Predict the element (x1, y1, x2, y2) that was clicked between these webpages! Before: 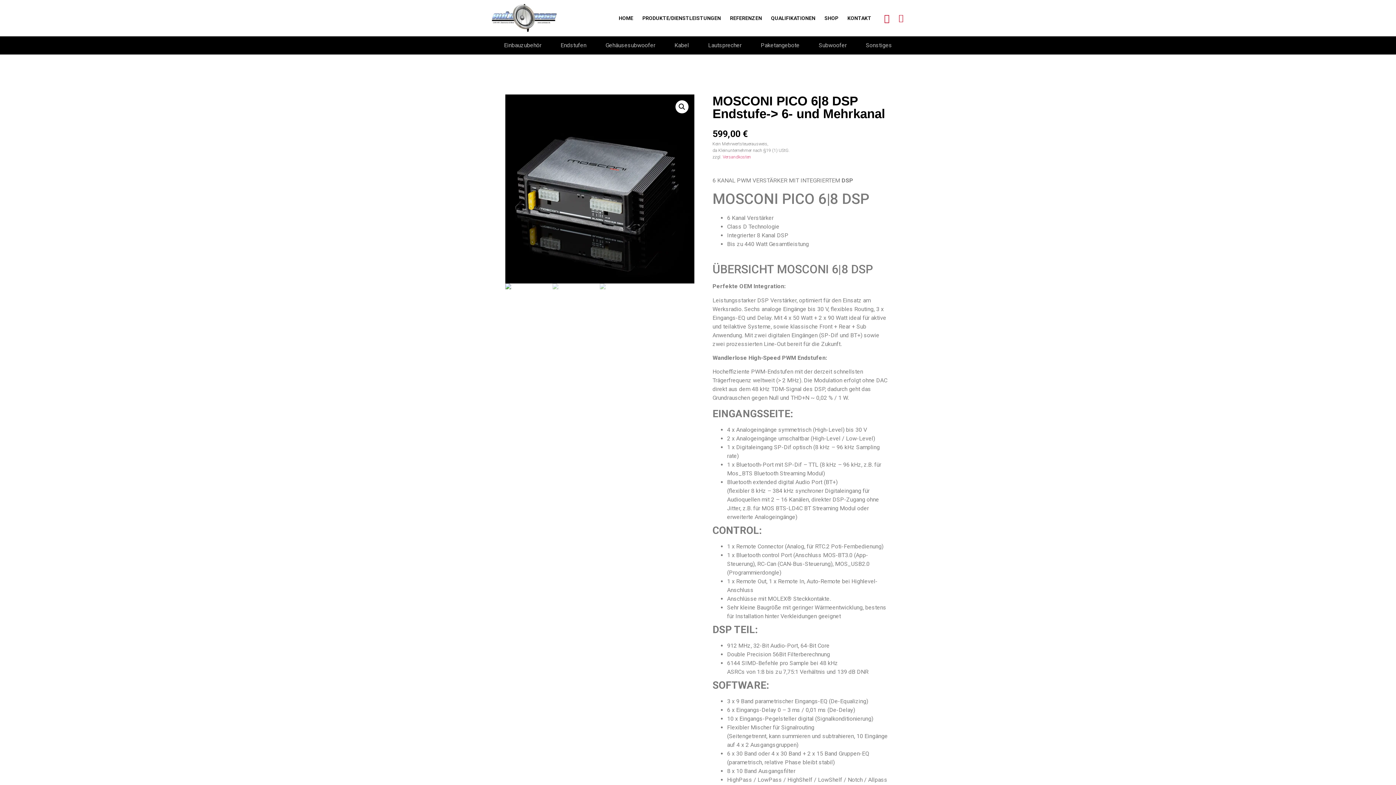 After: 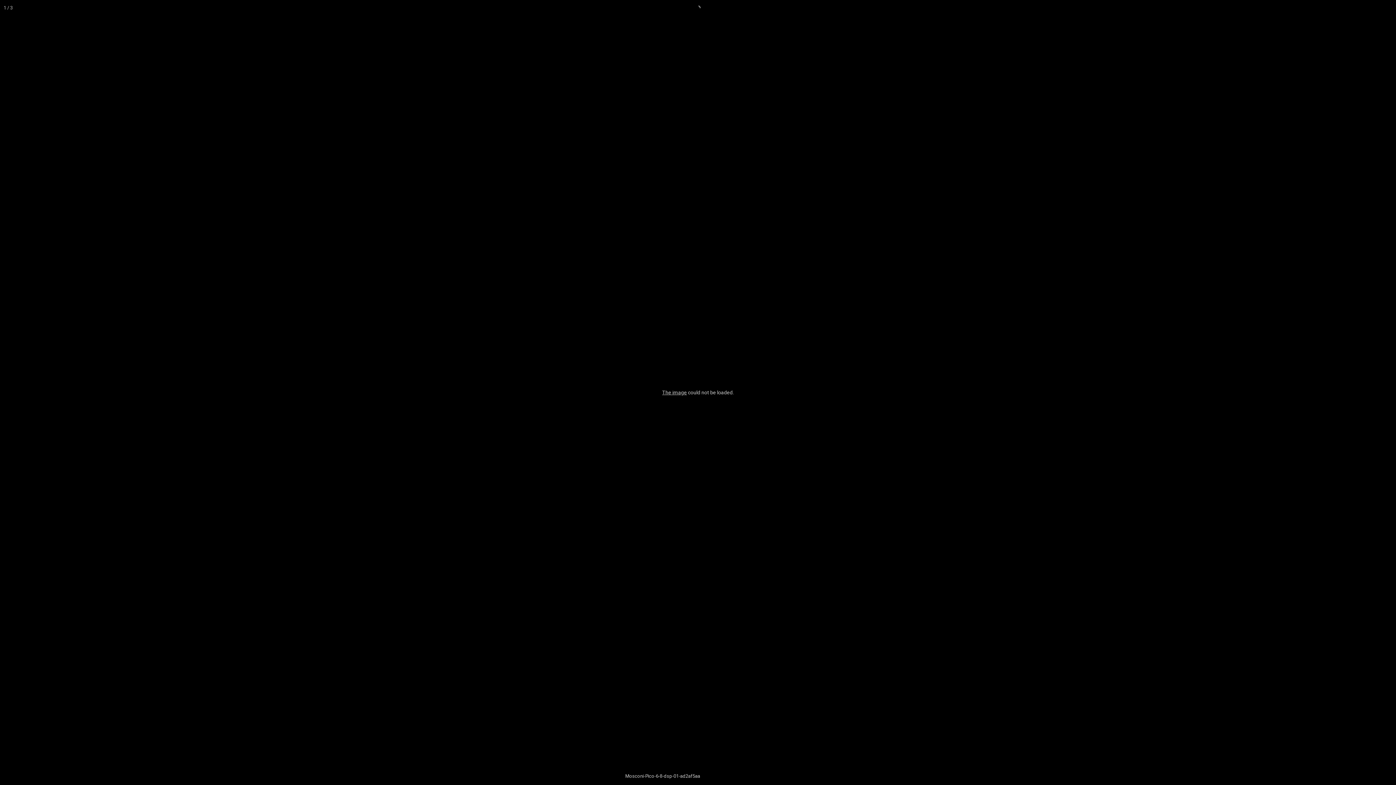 Action: bbox: (675, 100, 688, 113) label: 🔍